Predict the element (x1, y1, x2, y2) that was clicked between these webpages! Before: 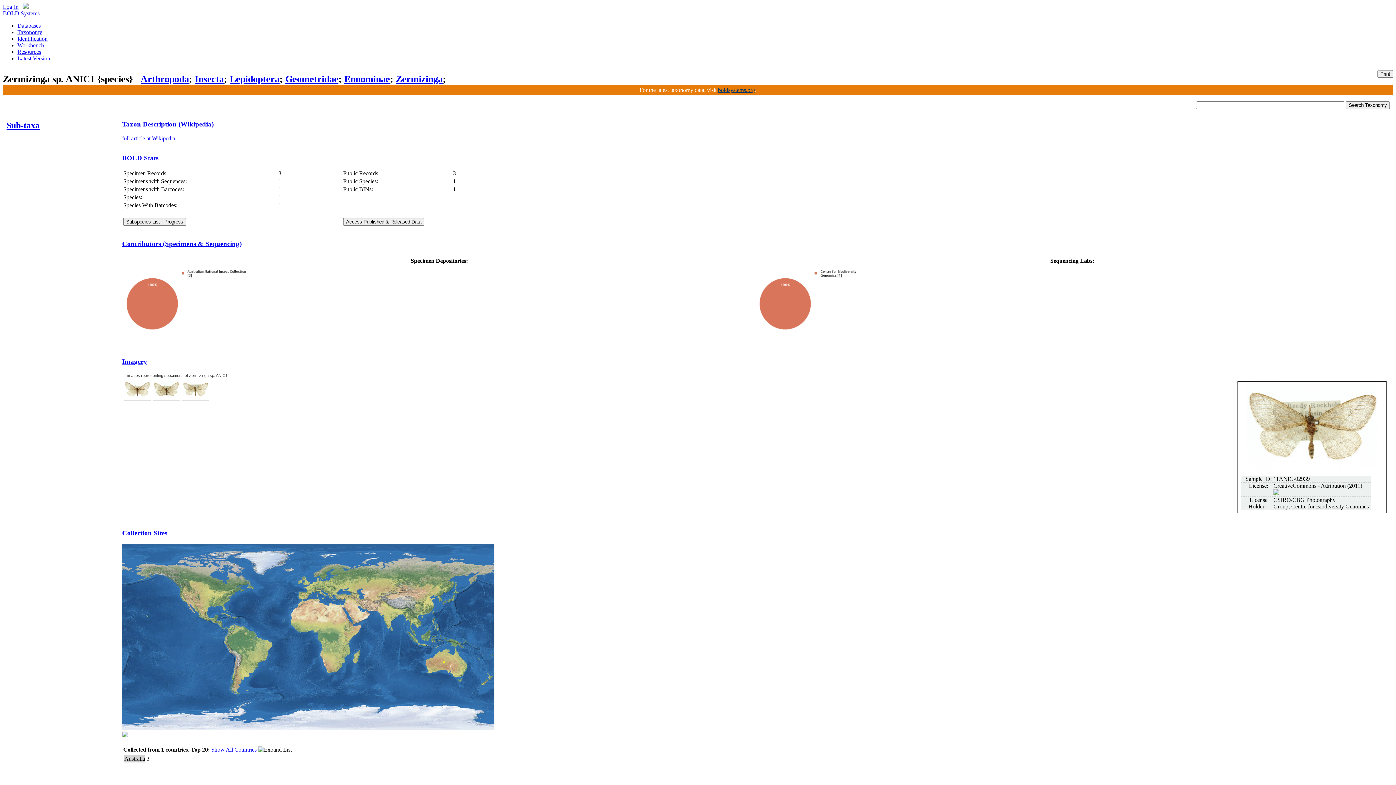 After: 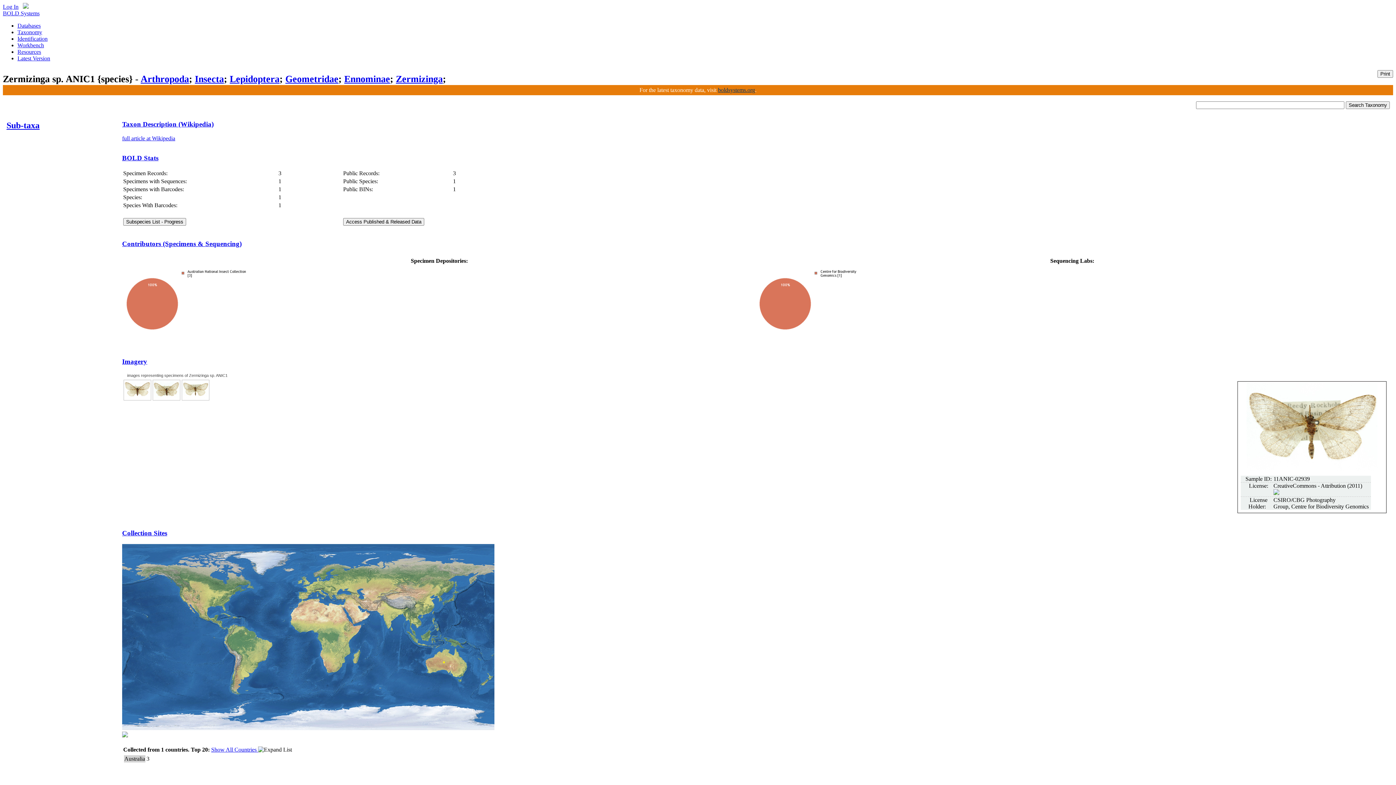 Action: bbox: (122, 154, 158, 161) label: BOLD Stats